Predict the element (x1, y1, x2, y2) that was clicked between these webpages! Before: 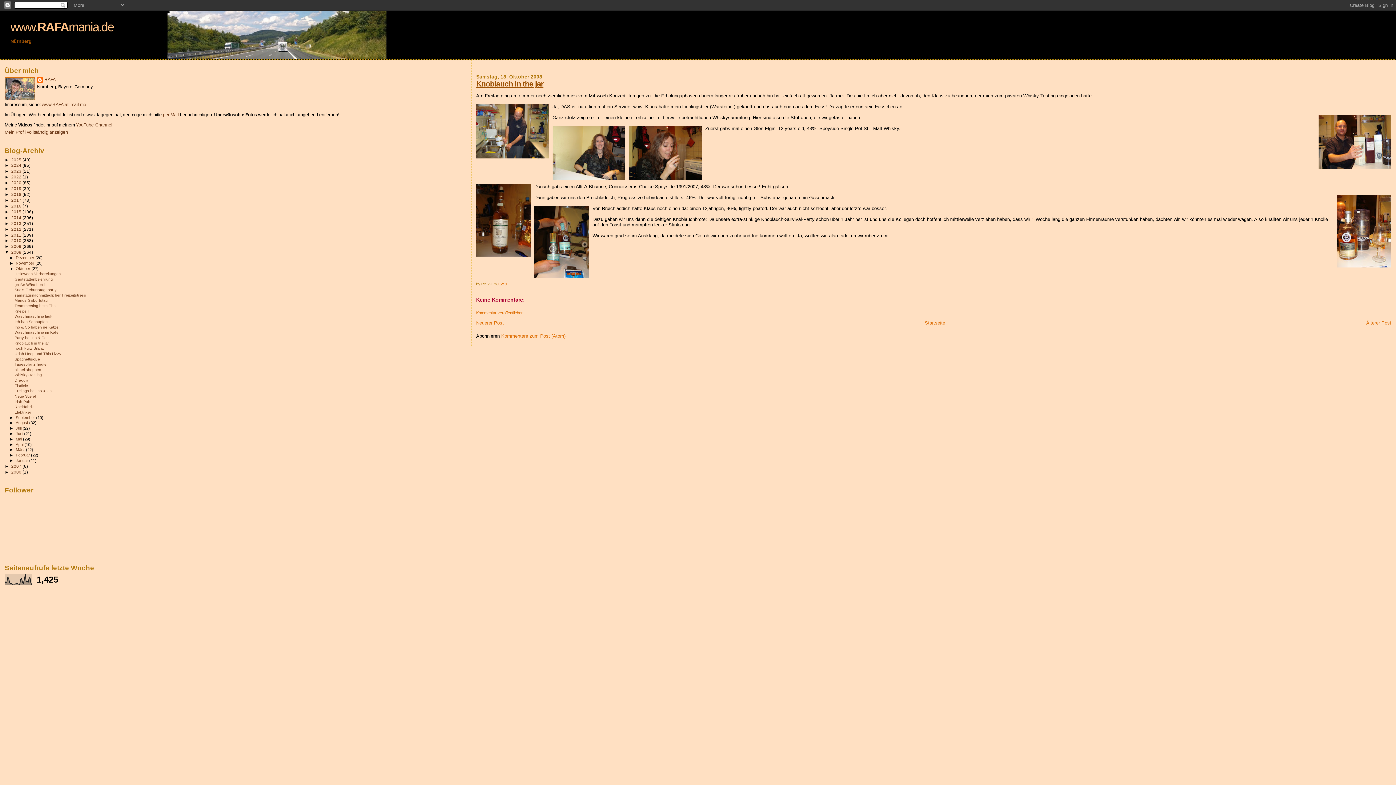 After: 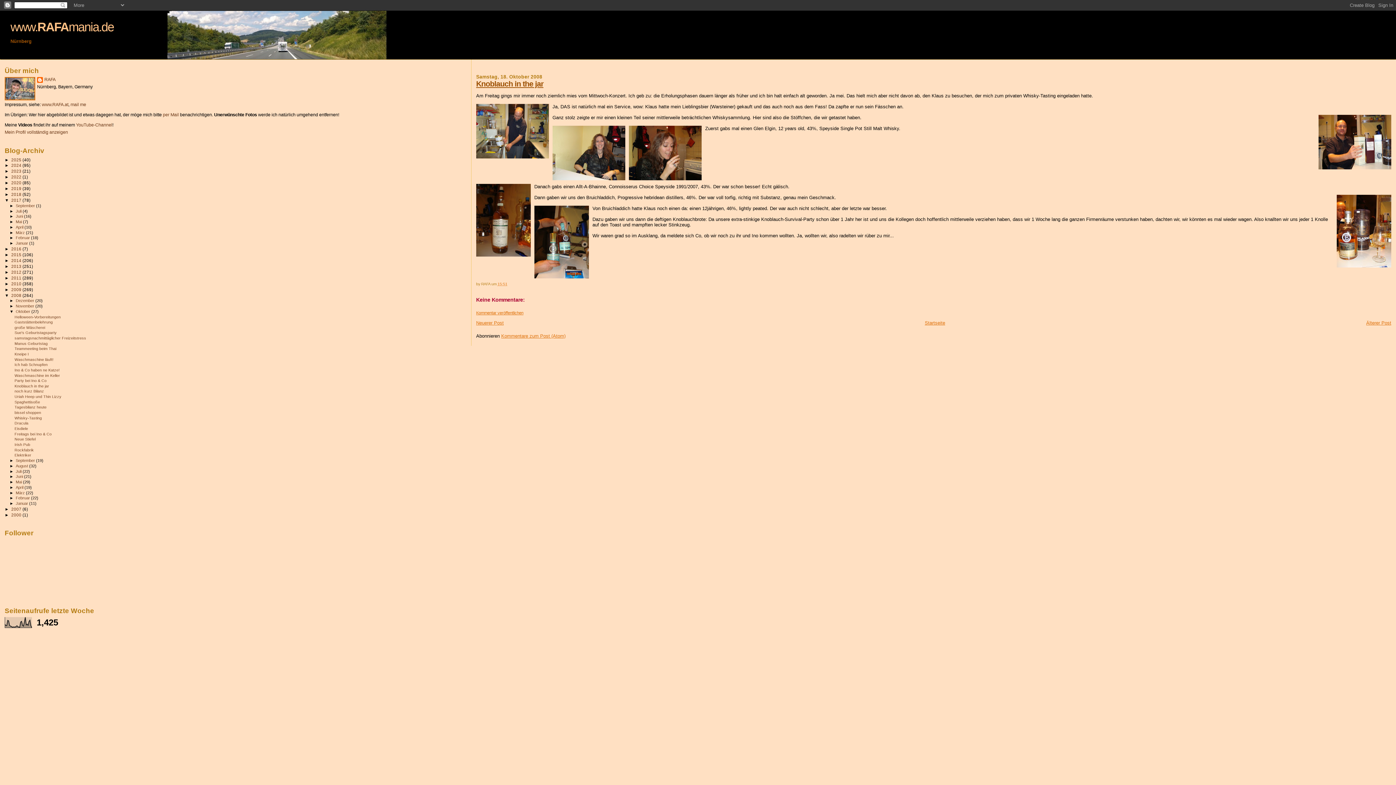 Action: bbox: (4, 197, 11, 202) label: ►  